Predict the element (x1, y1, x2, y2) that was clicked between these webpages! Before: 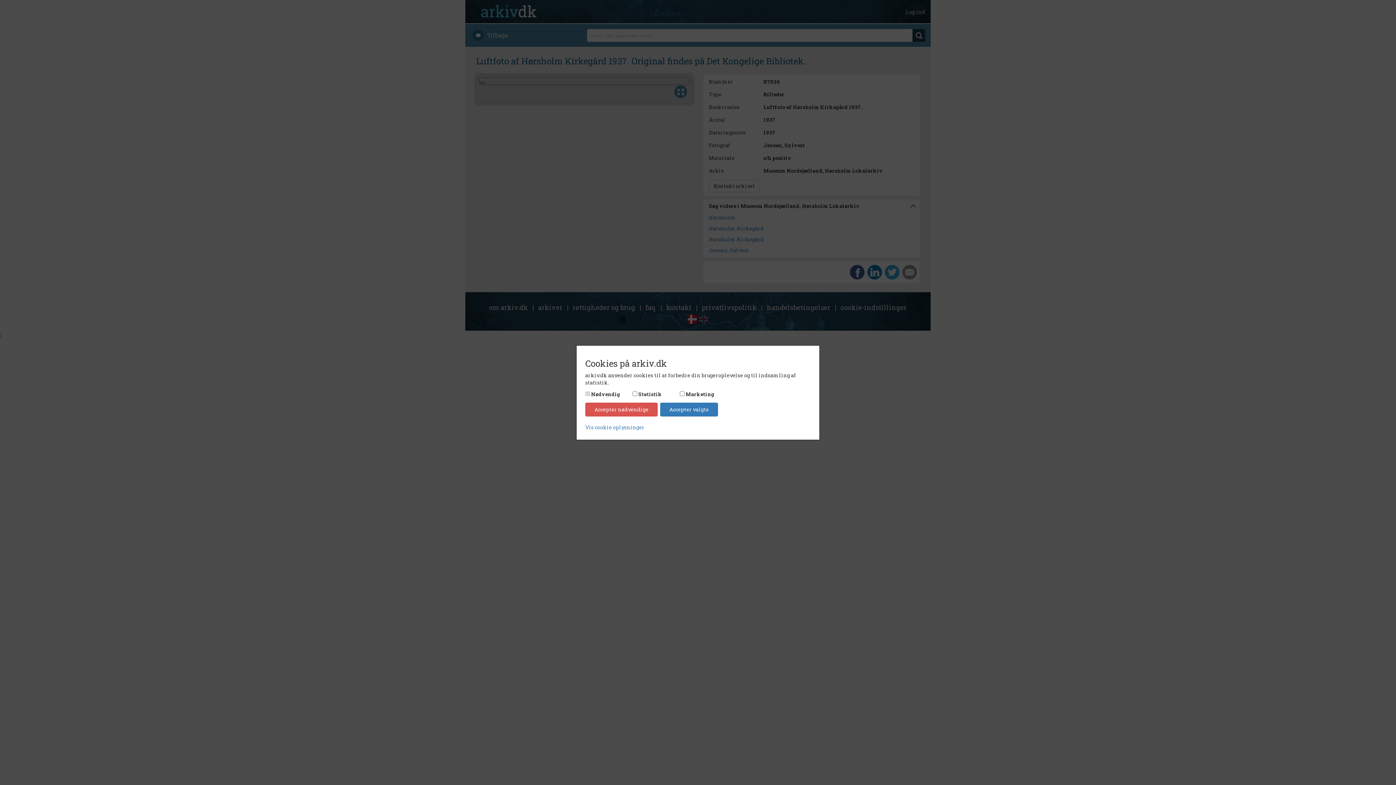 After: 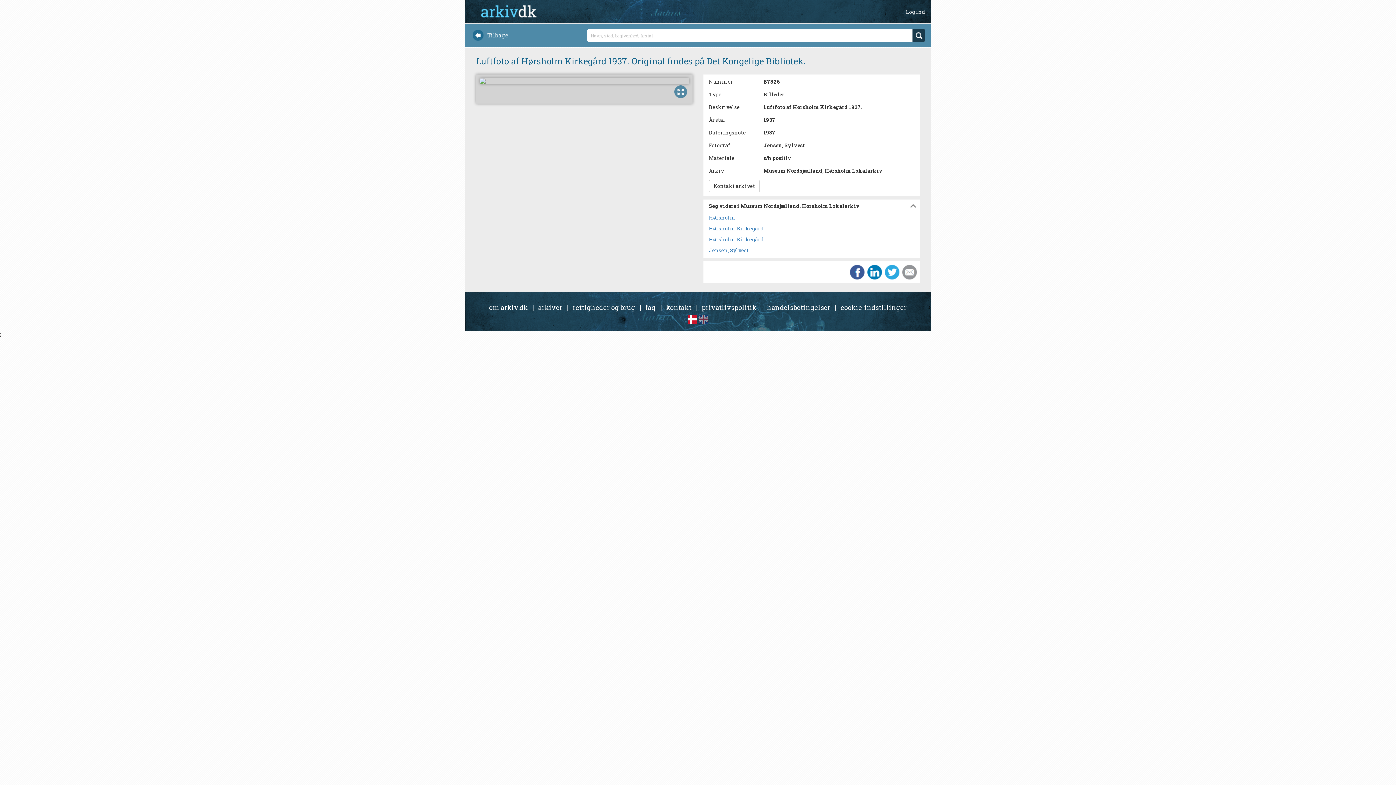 Action: bbox: (660, 402, 718, 416) label: Accepter valgte